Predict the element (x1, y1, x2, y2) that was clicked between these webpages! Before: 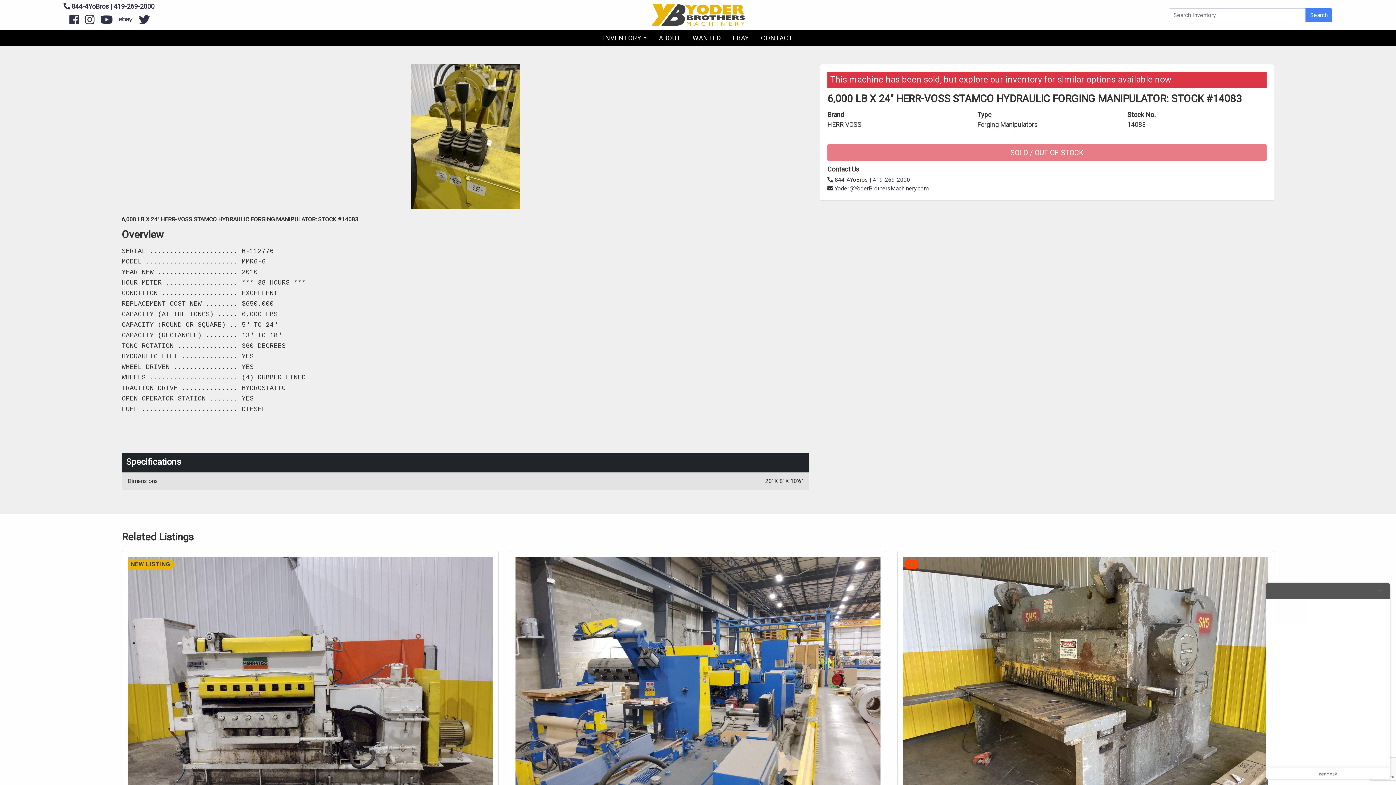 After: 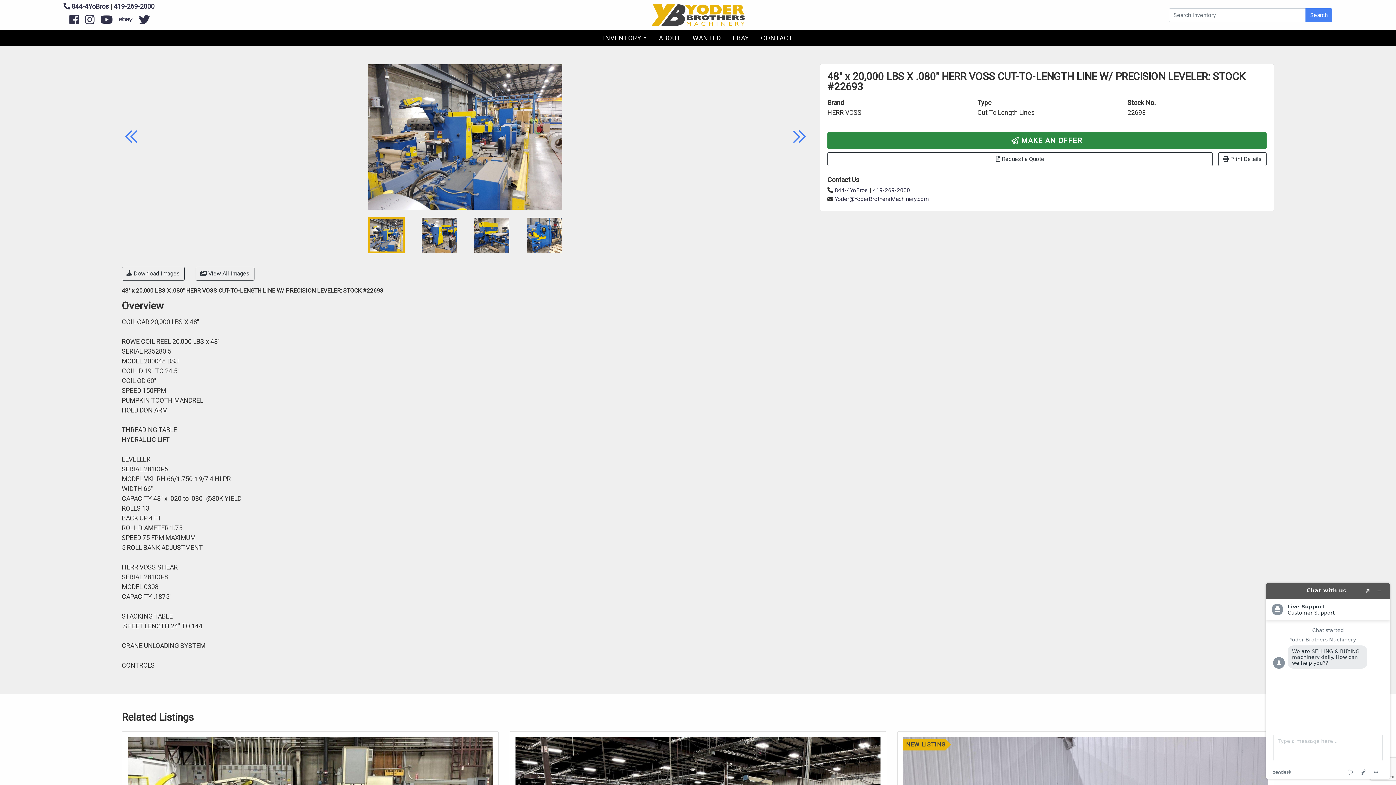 Action: bbox: (515, 557, 880, 831)